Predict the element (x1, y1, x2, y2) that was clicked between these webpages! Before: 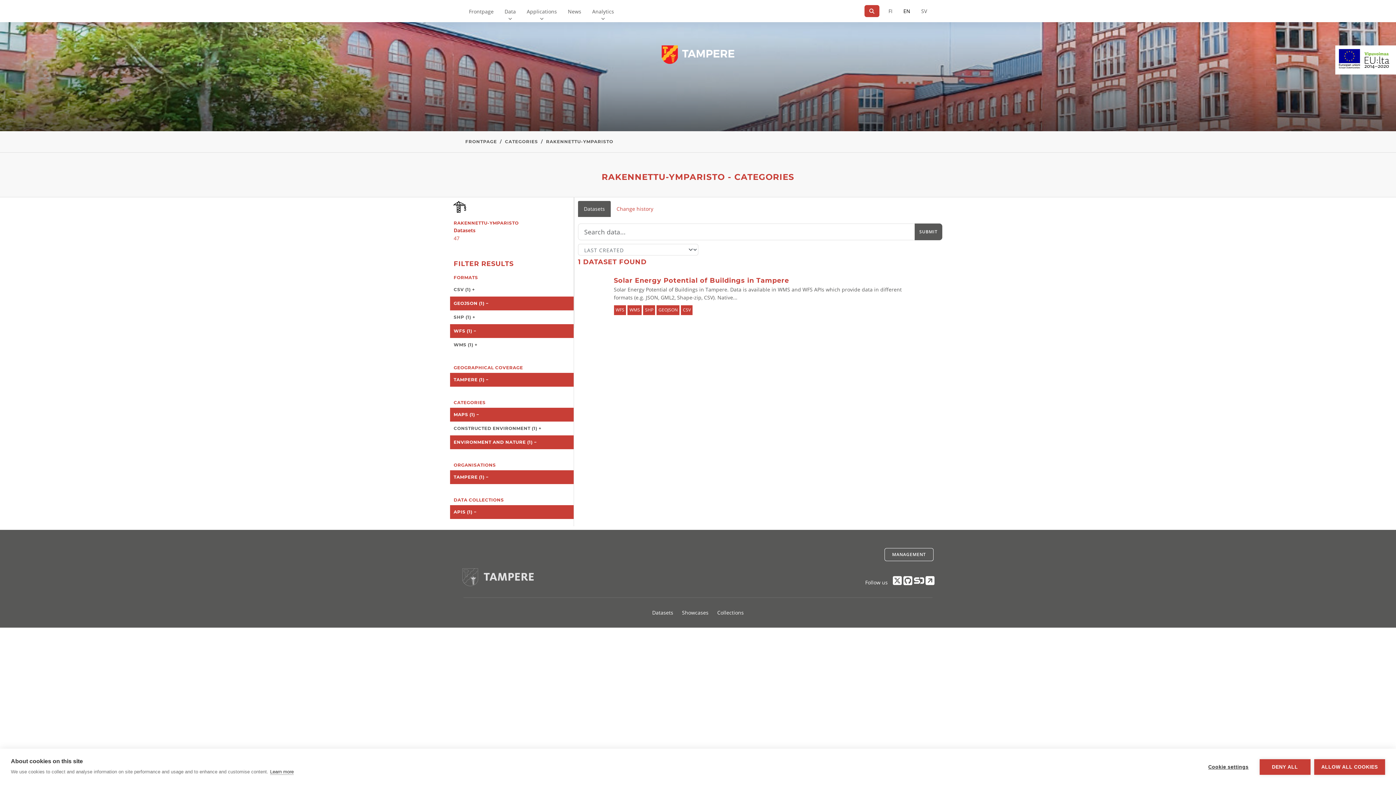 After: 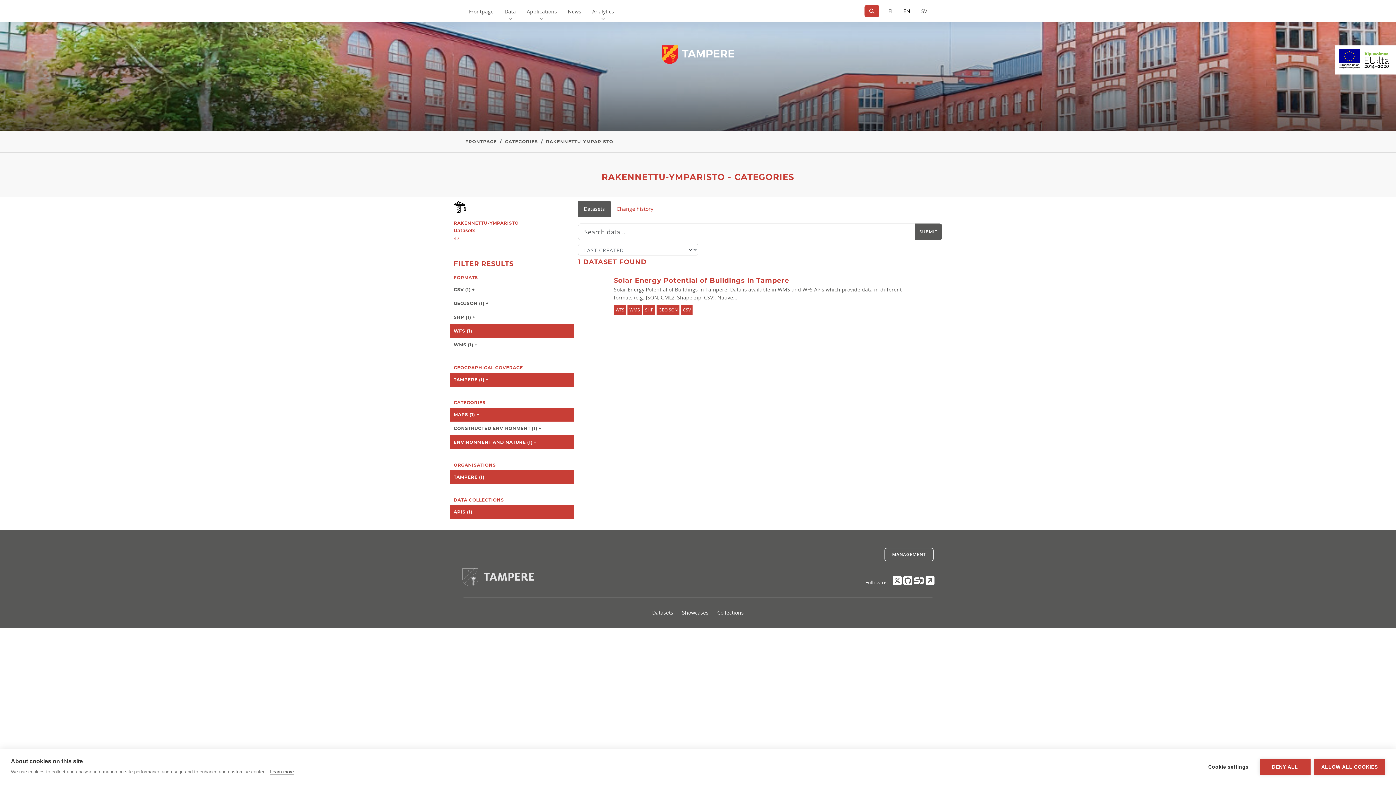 Action: label: GEOJSON (1) − bbox: (450, 296, 573, 310)